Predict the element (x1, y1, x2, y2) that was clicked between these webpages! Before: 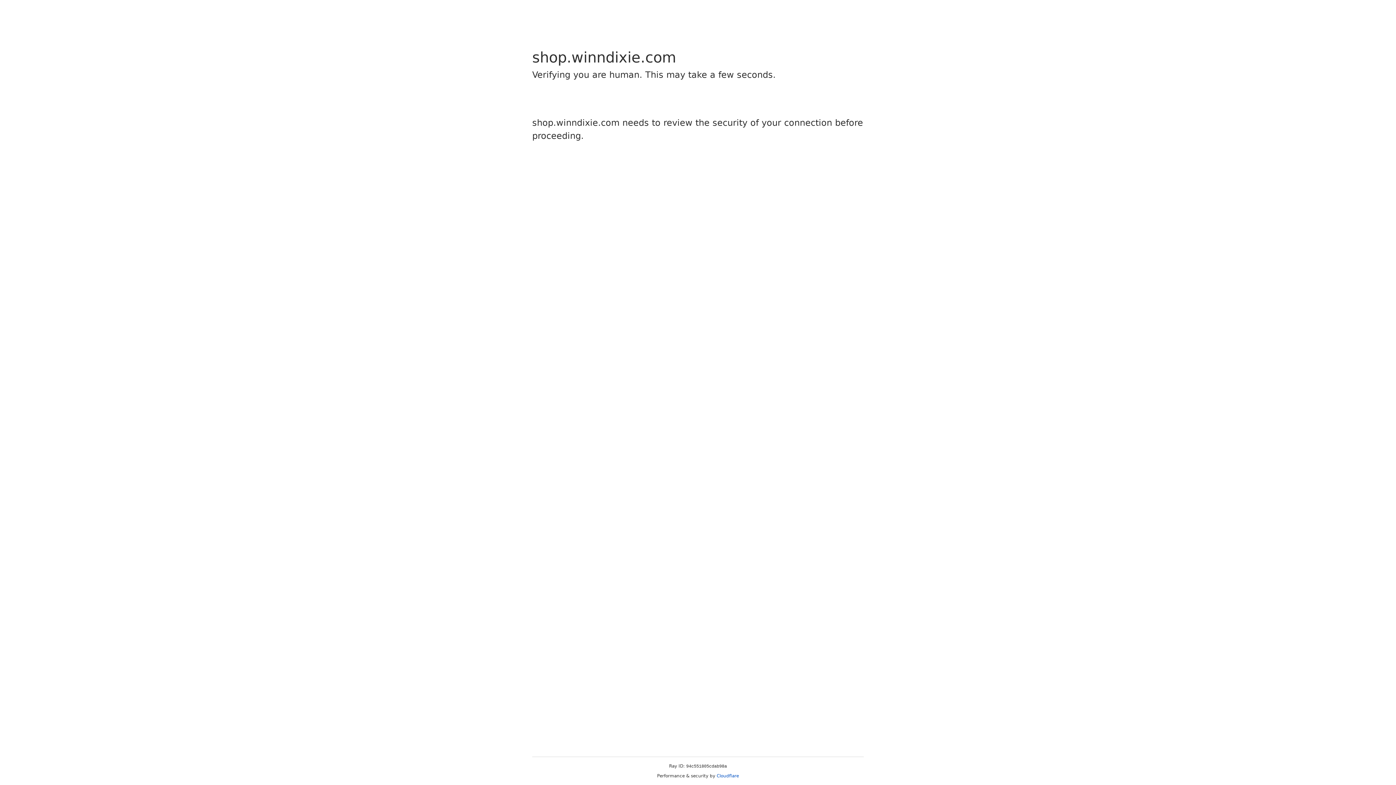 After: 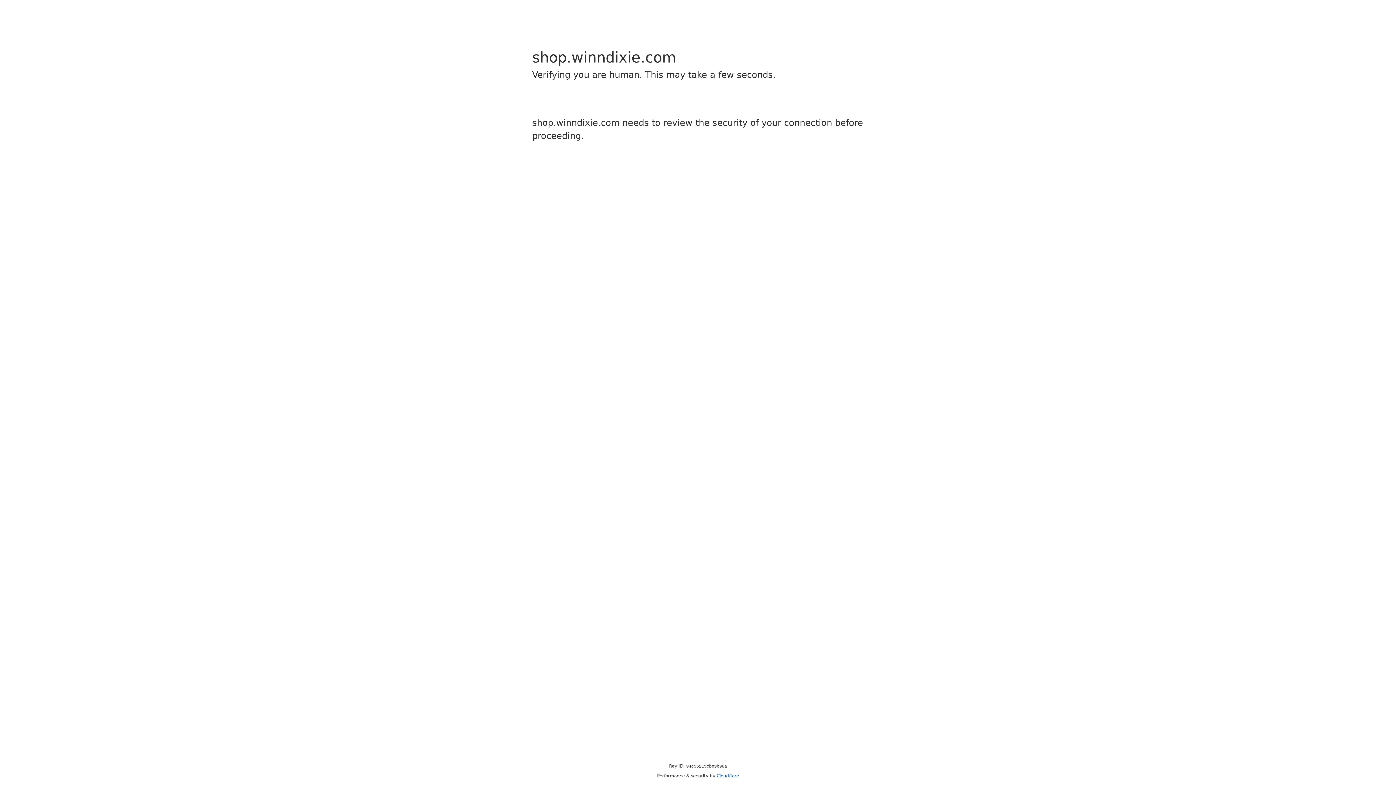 Action: bbox: (716, 773, 739, 778) label: Cloudflare